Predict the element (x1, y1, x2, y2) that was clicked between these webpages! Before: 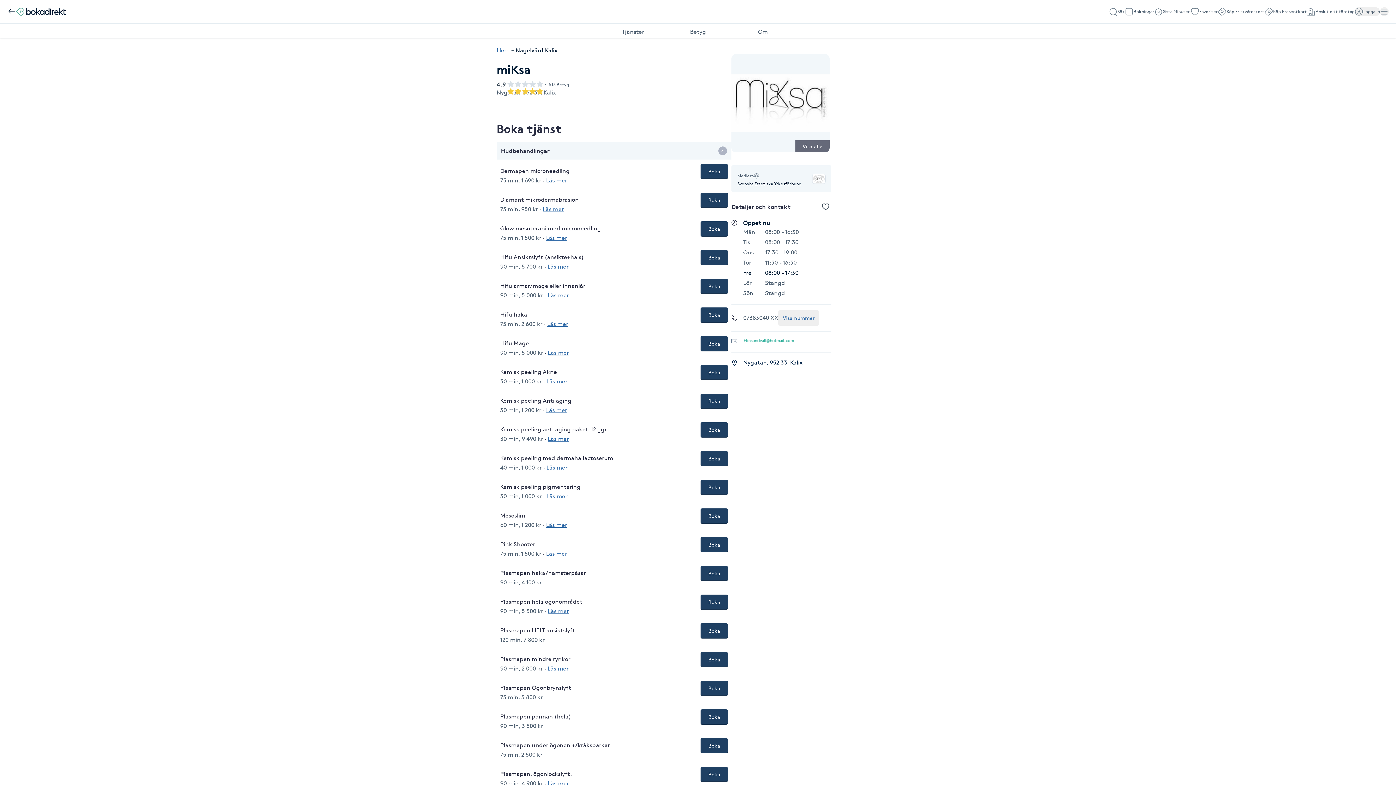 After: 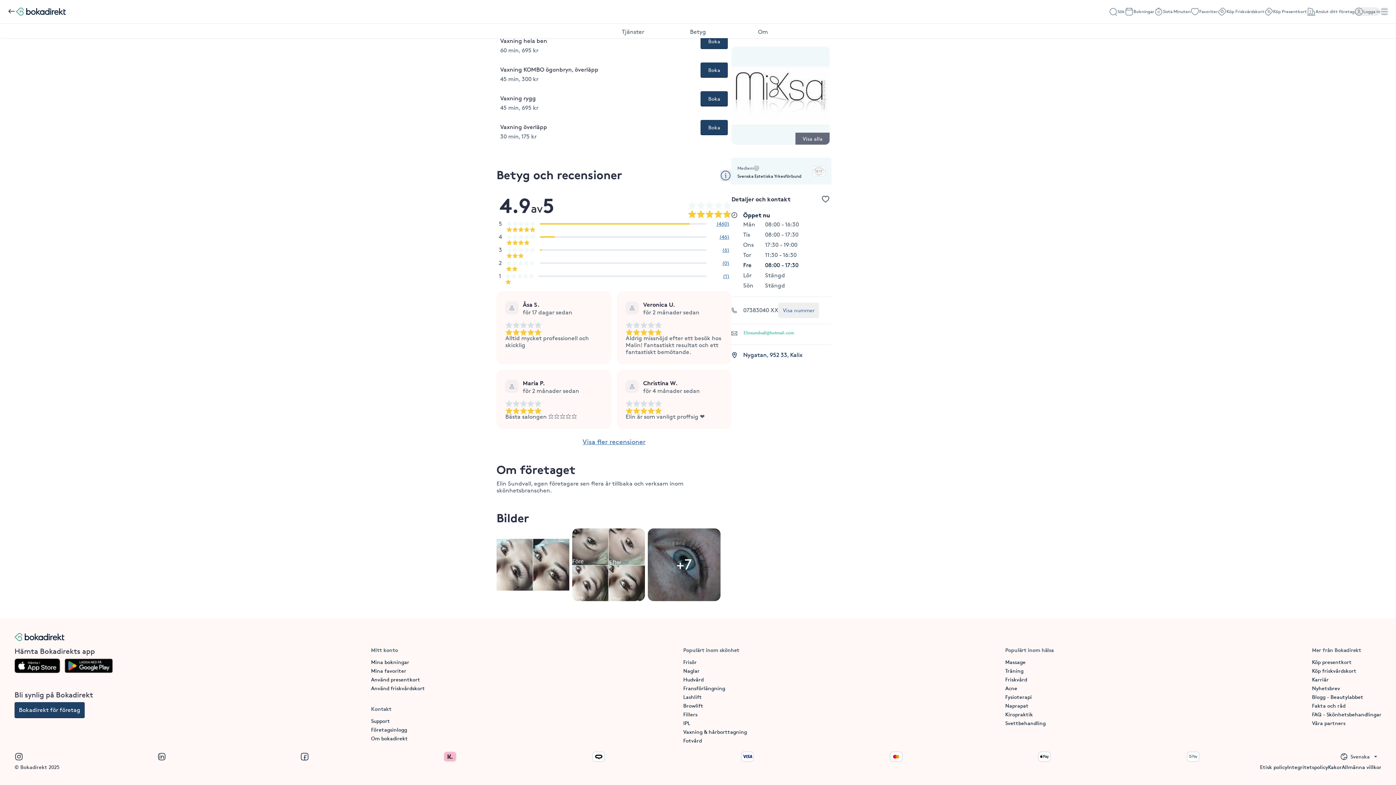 Action: bbox: (731, 54, 829, 152) label: Visa alla bilder